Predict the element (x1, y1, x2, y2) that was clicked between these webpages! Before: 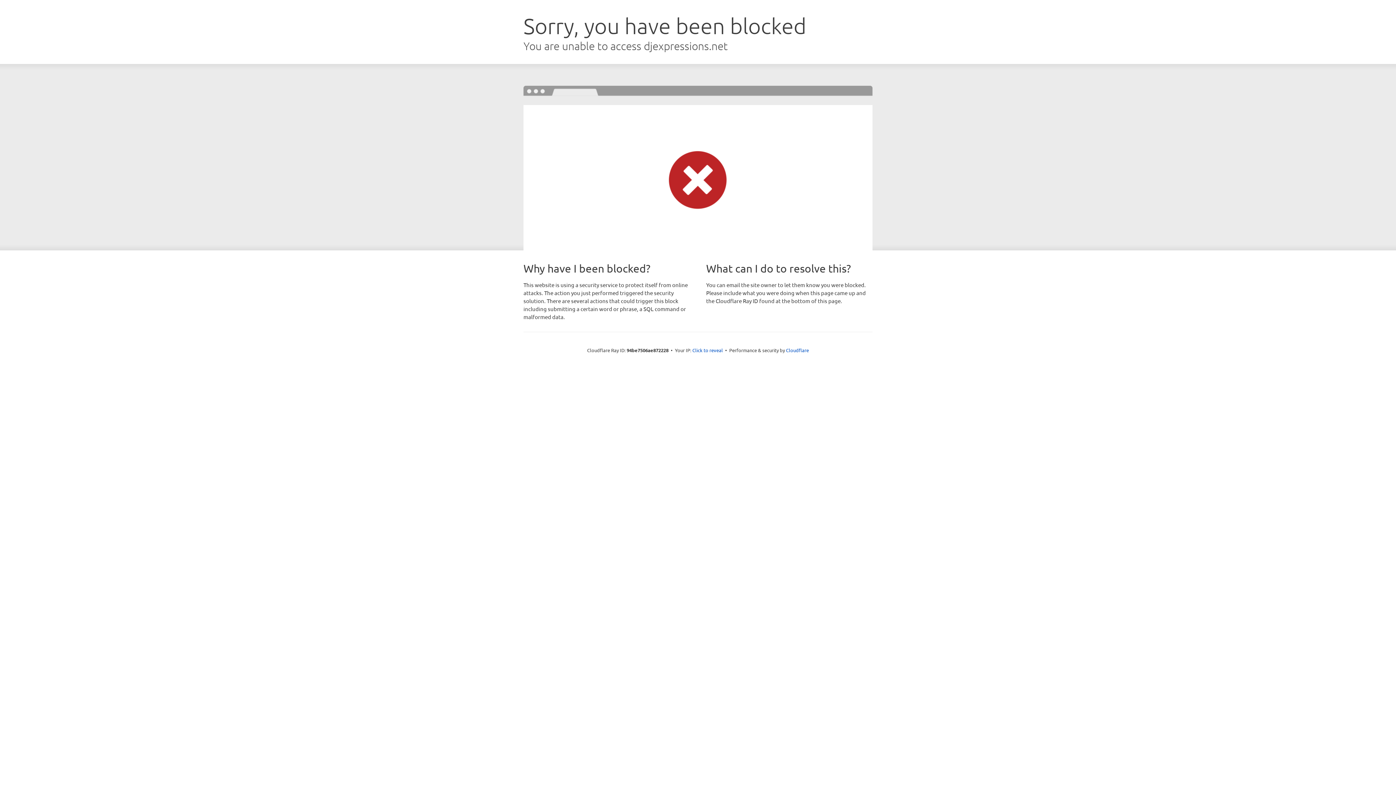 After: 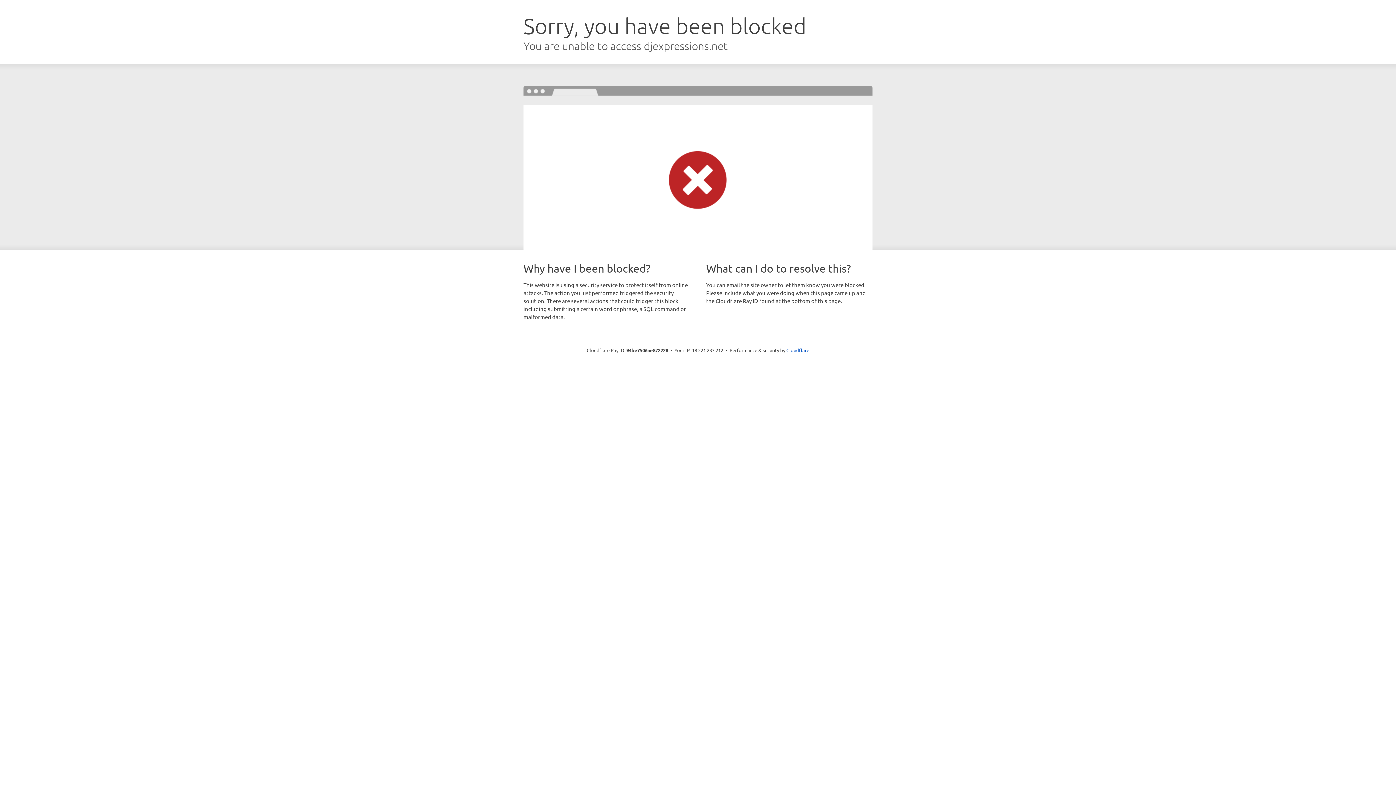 Action: label: Click to reveal bbox: (692, 346, 723, 353)